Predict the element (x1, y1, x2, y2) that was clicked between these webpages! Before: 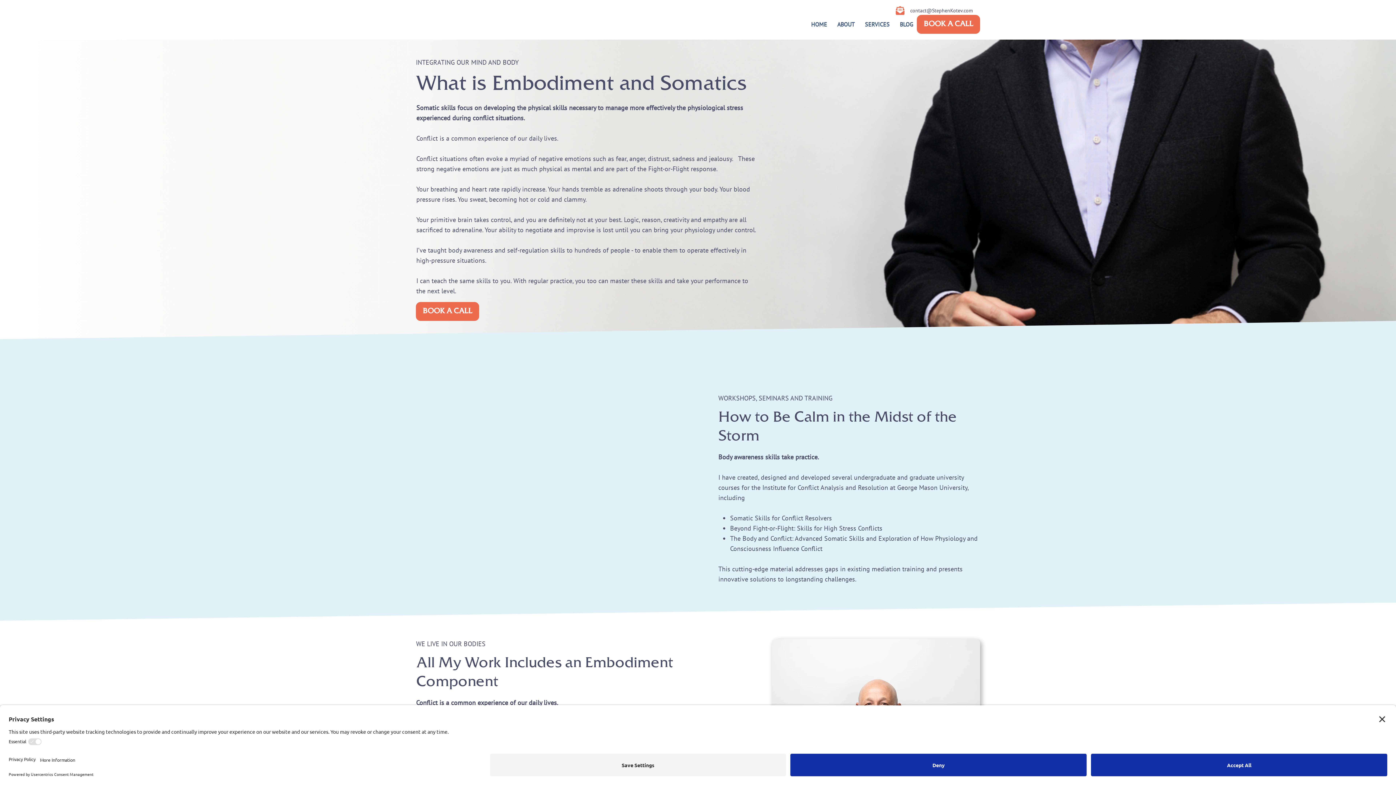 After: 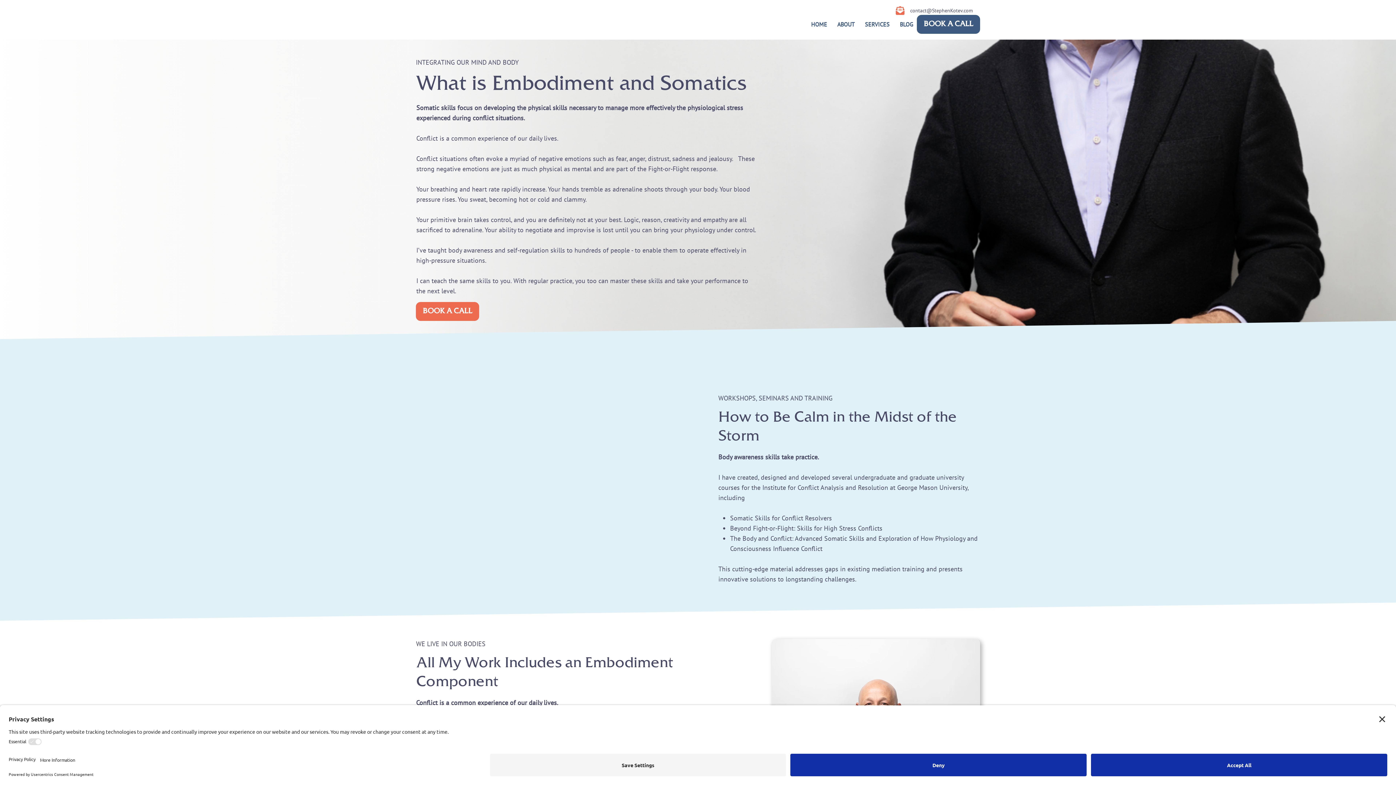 Action: bbox: (917, 14, 980, 33) label: BOOK A CALL